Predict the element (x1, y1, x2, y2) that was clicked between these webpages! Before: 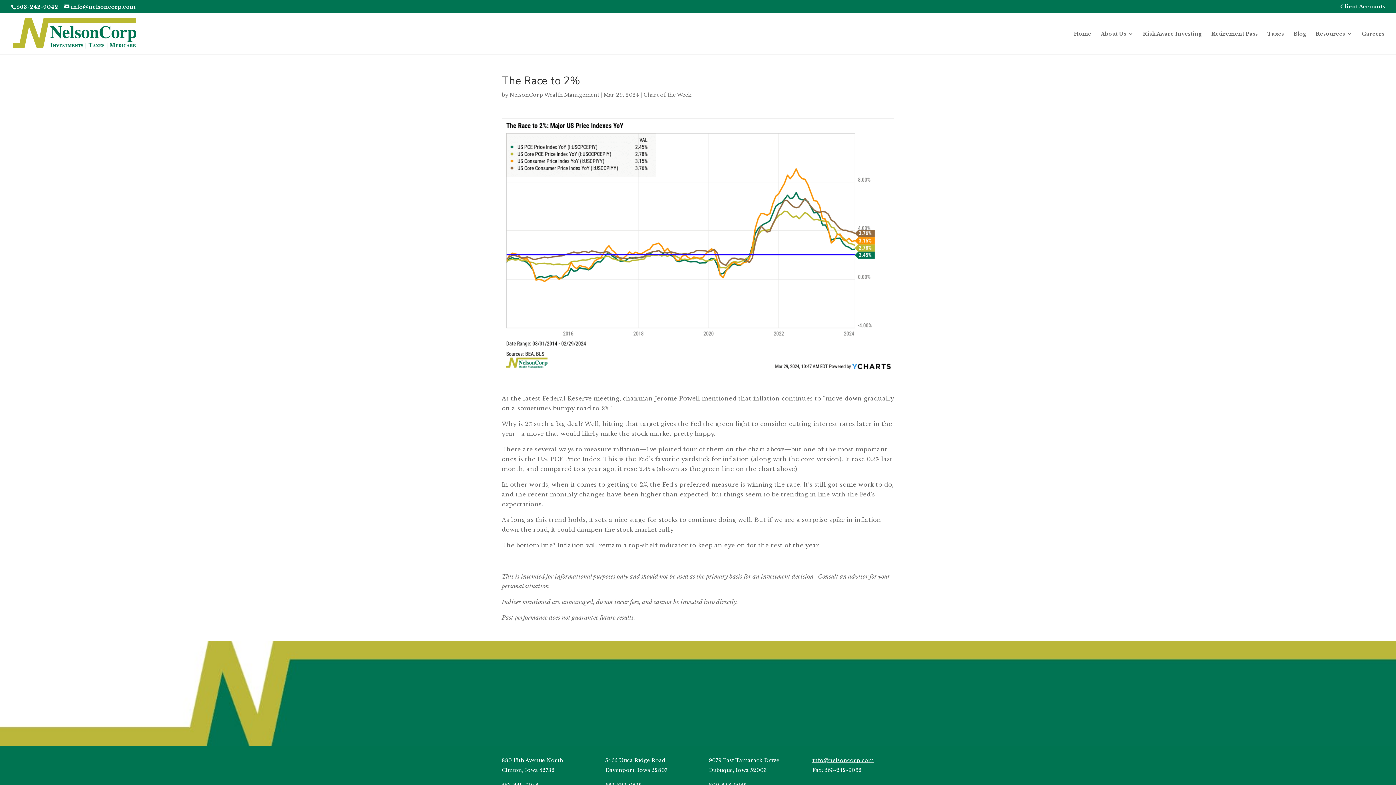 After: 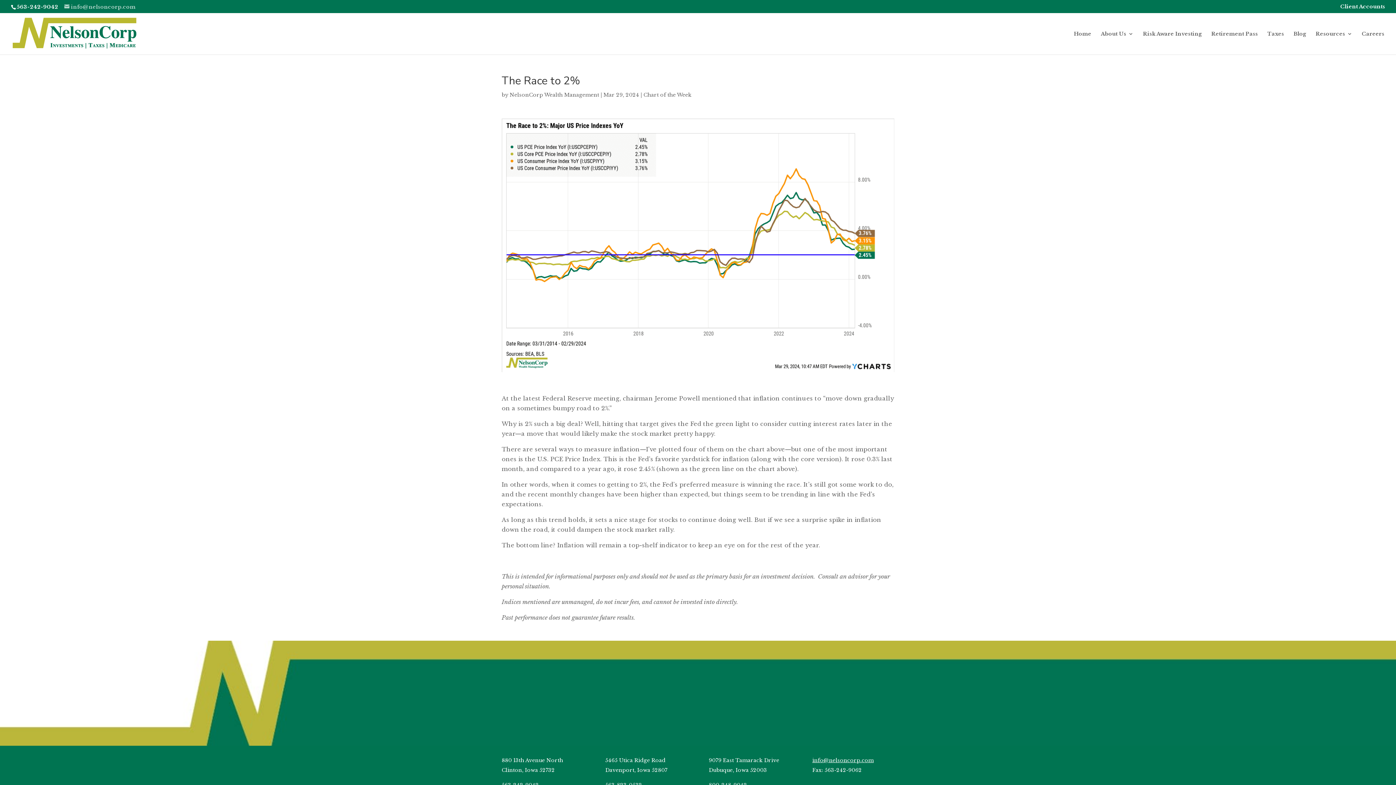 Action: label: info@nelsoncorp.com bbox: (64, 3, 135, 10)